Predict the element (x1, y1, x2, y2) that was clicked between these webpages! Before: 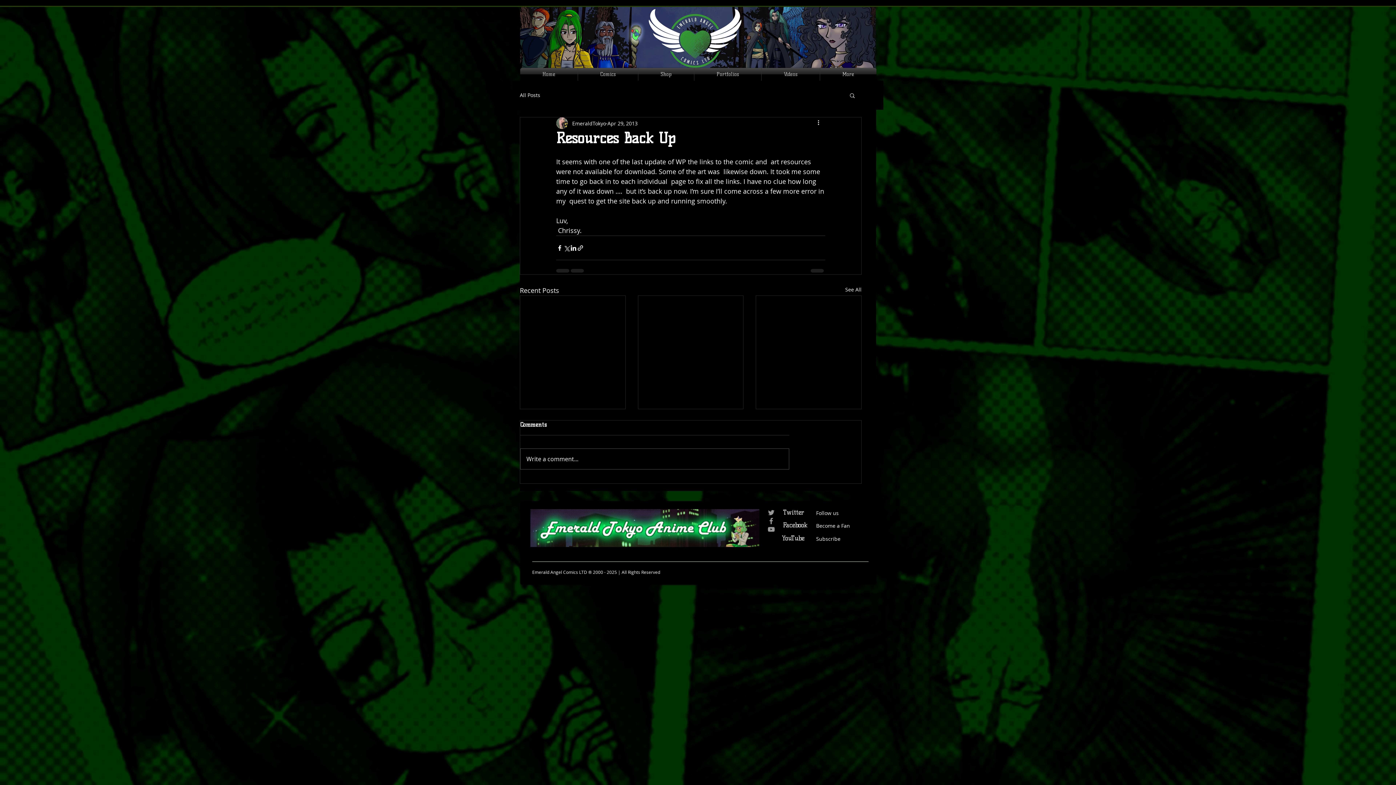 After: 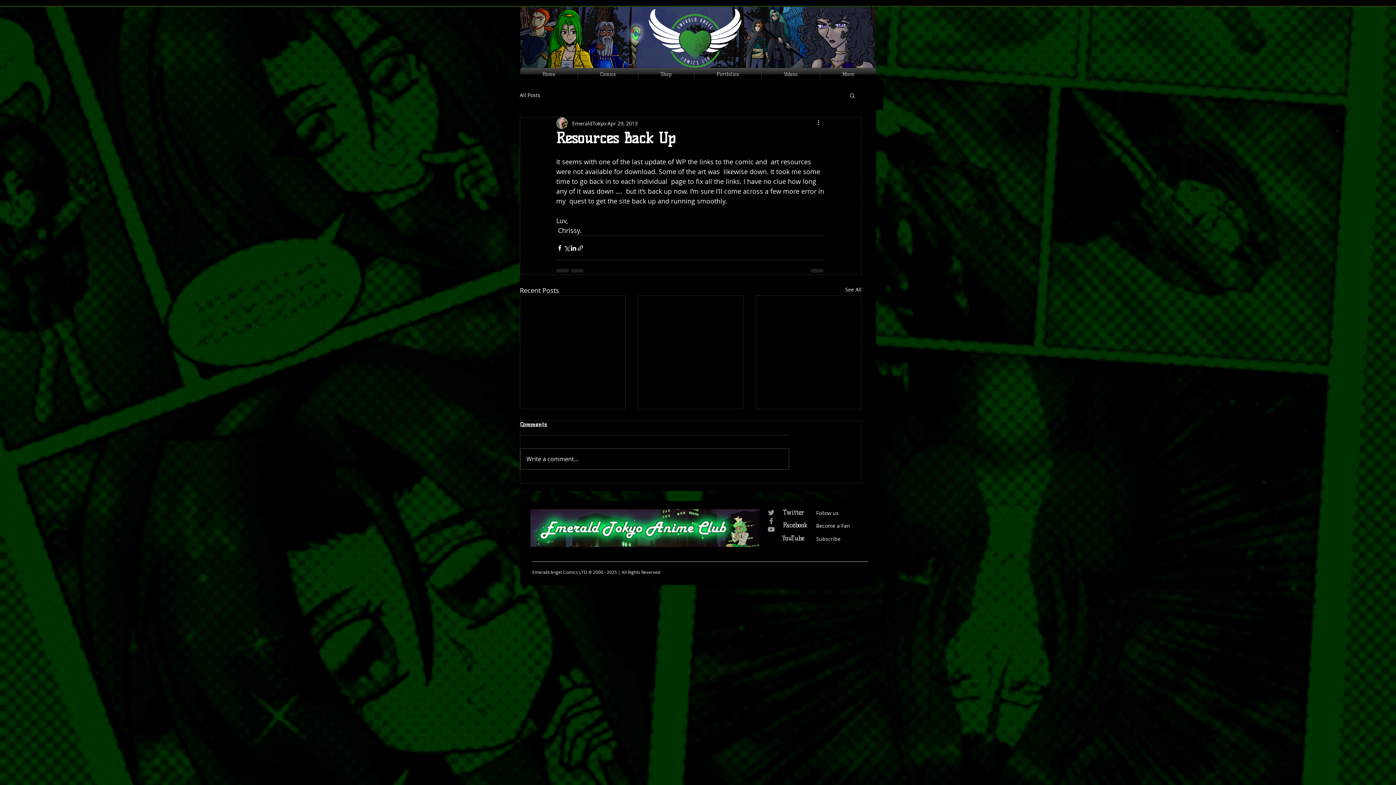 Action: bbox: (767, 517, 775, 525) label: Grey Facebook Icon